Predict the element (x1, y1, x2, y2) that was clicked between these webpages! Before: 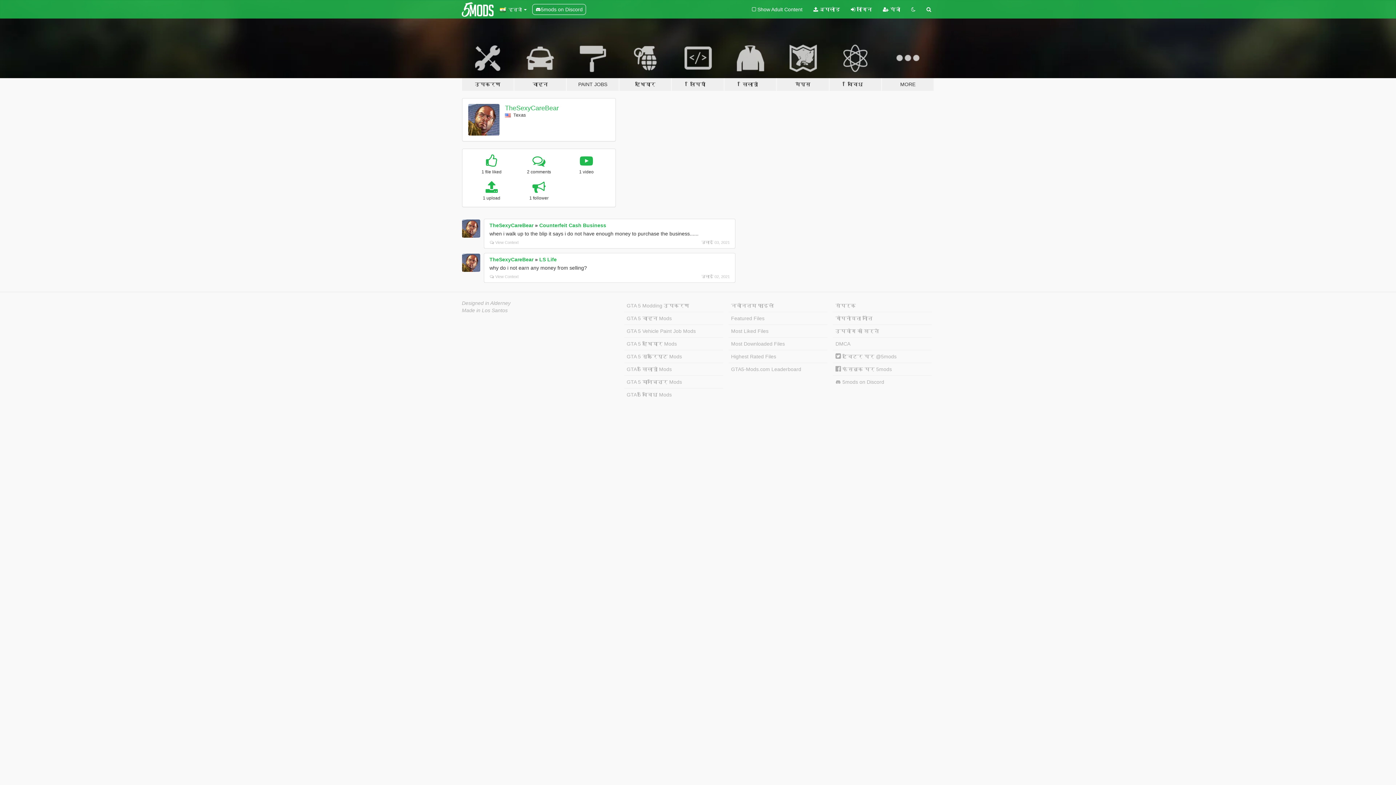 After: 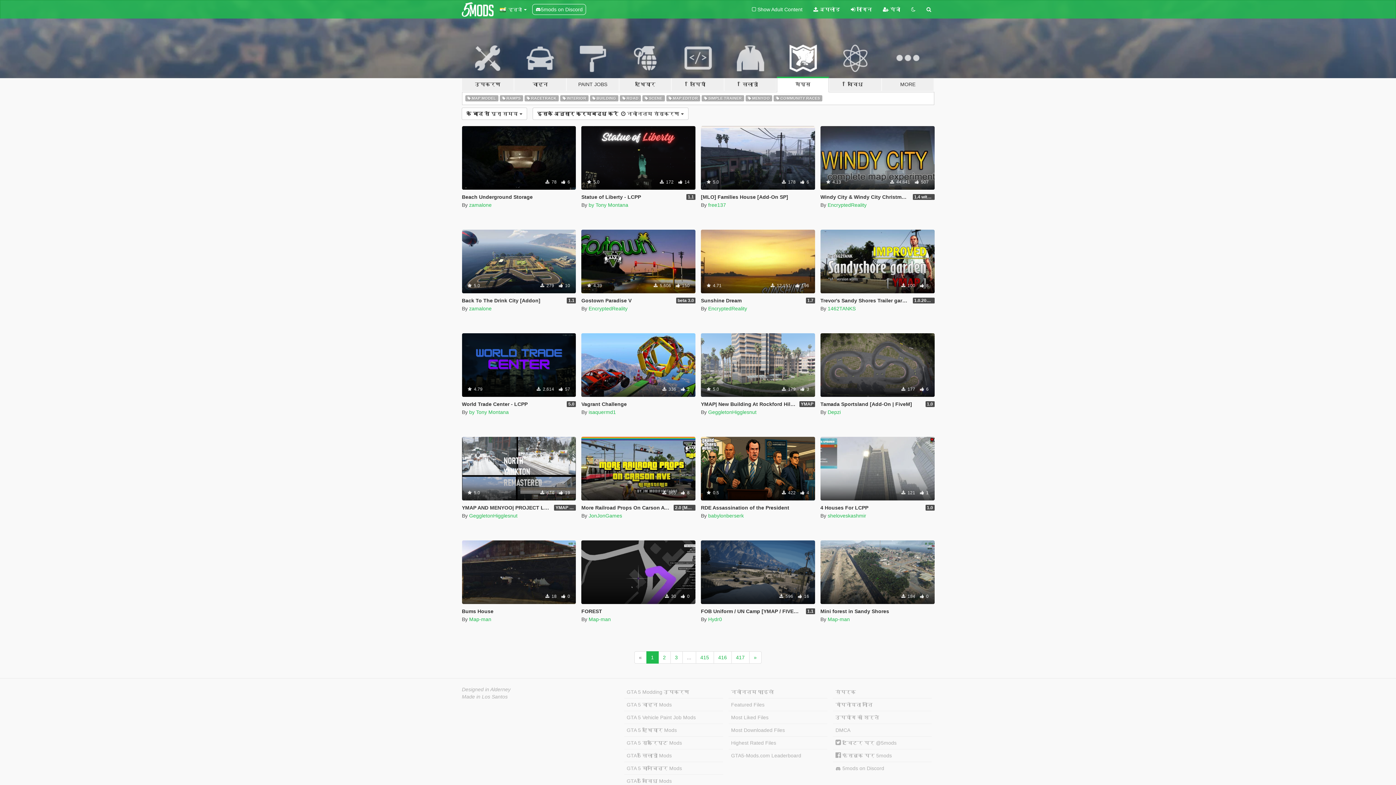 Action: bbox: (776, 34, 829, 91) label: मैप्स